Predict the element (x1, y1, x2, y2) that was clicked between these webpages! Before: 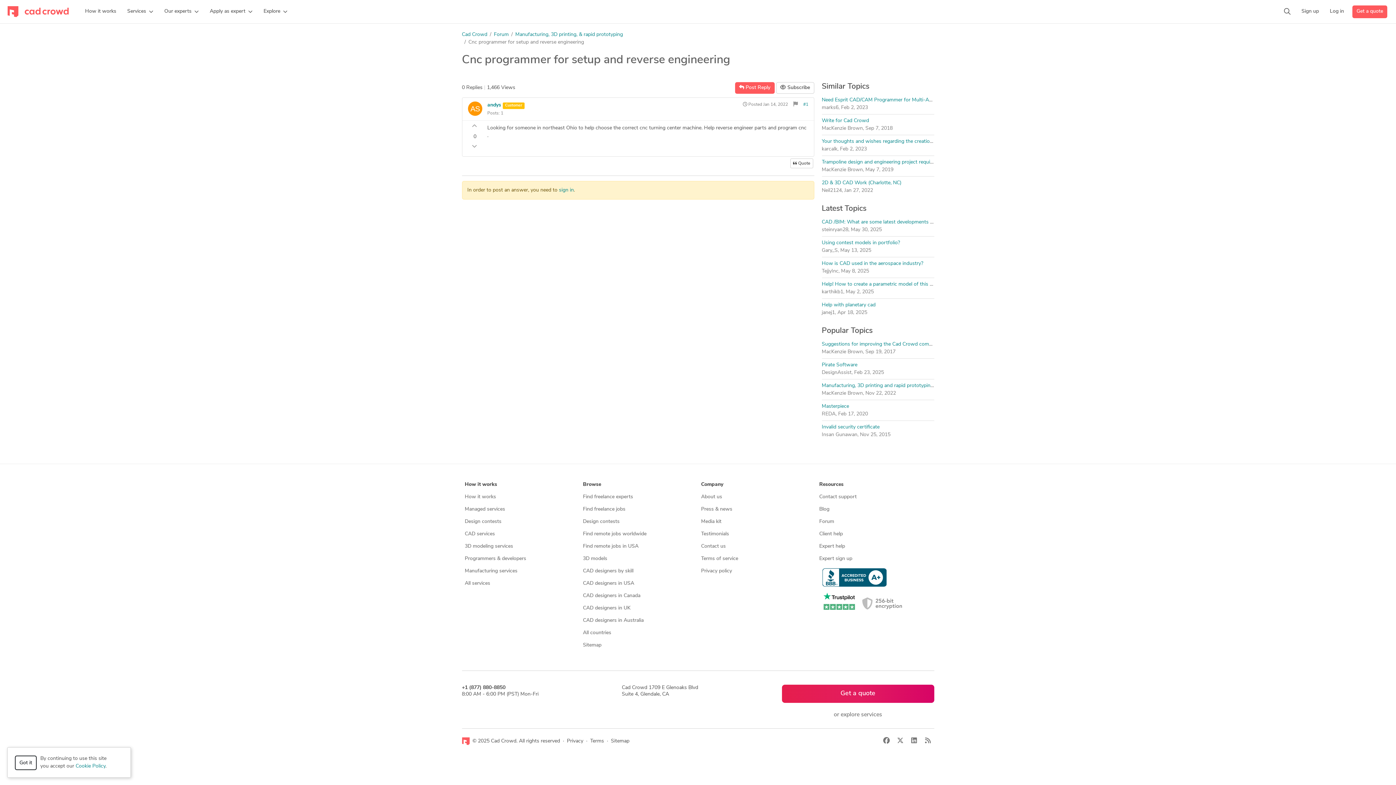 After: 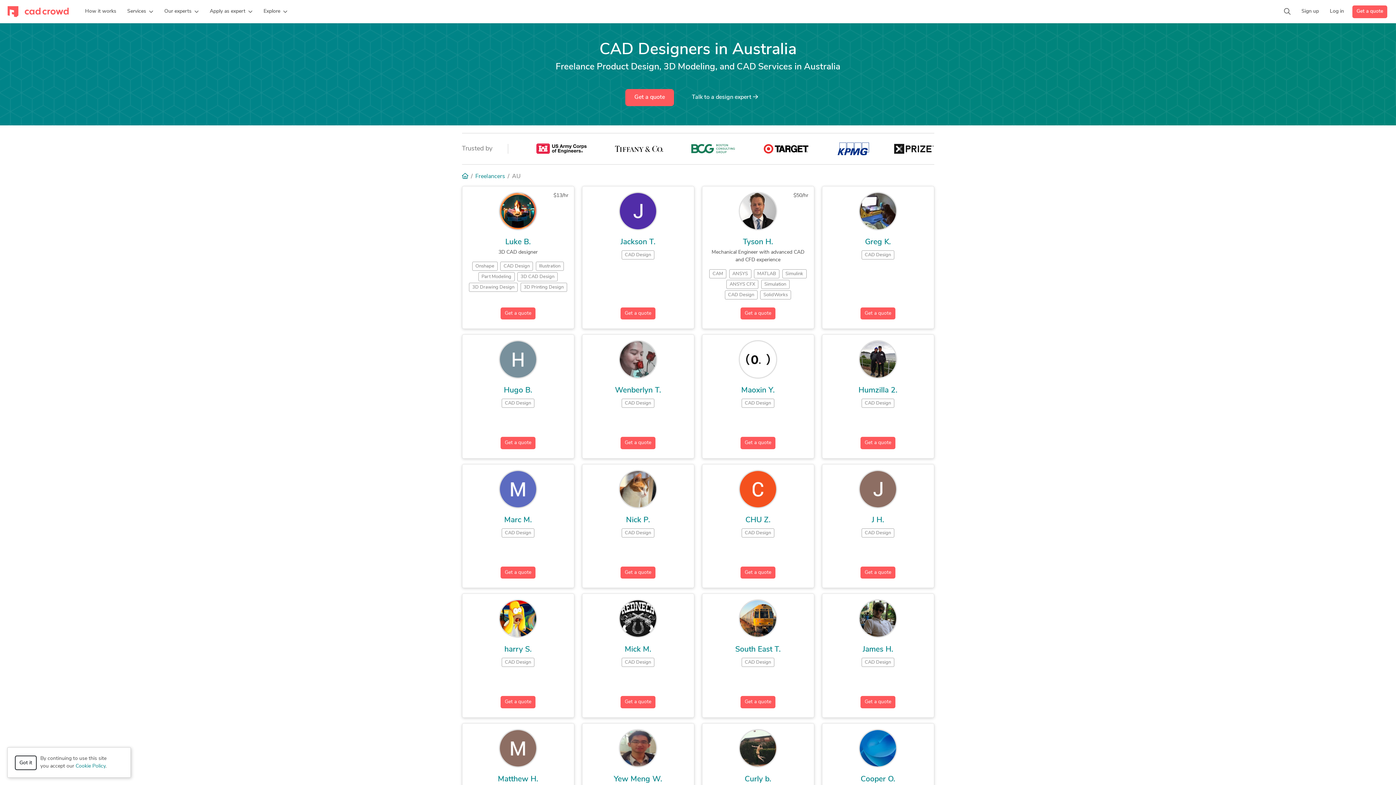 Action: label: CAD designers in Australia bbox: (583, 618, 643, 623)